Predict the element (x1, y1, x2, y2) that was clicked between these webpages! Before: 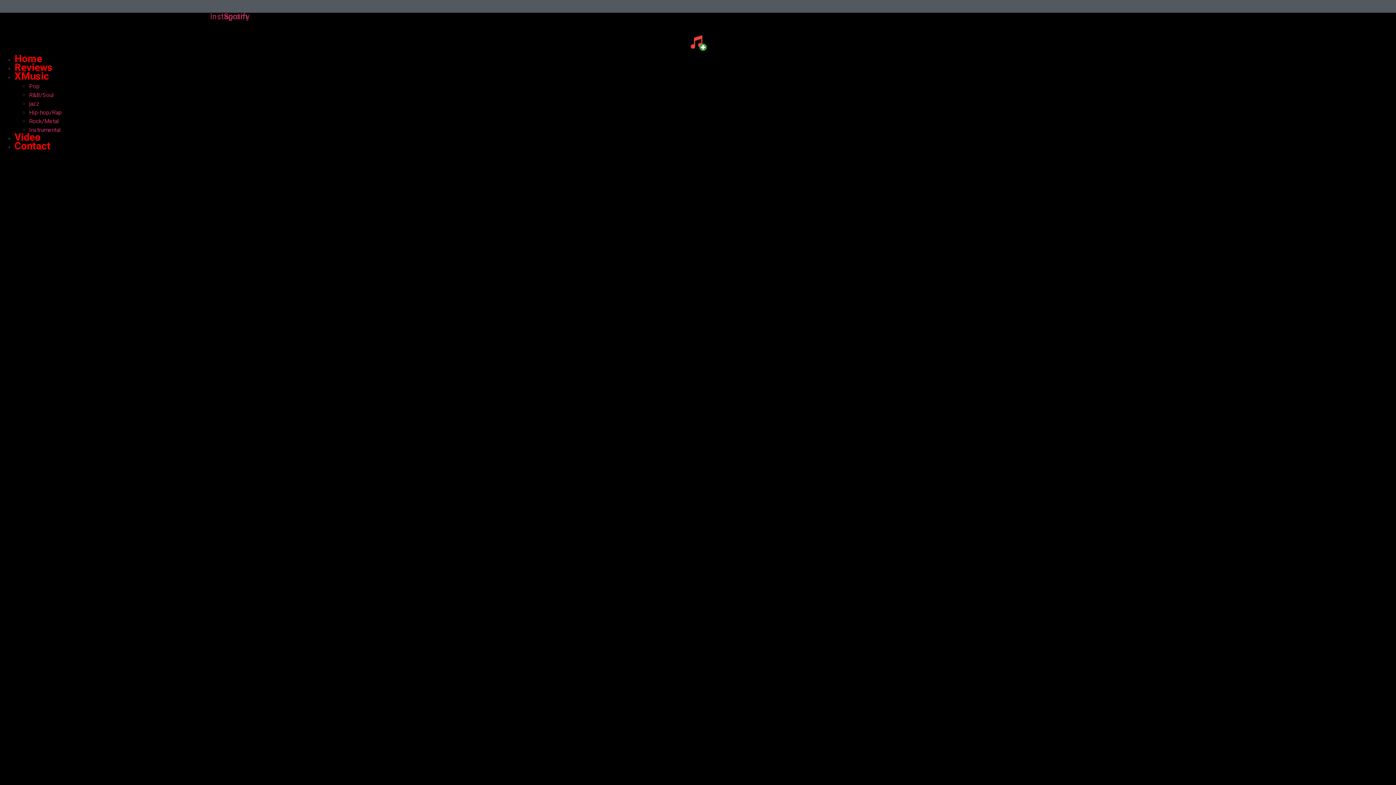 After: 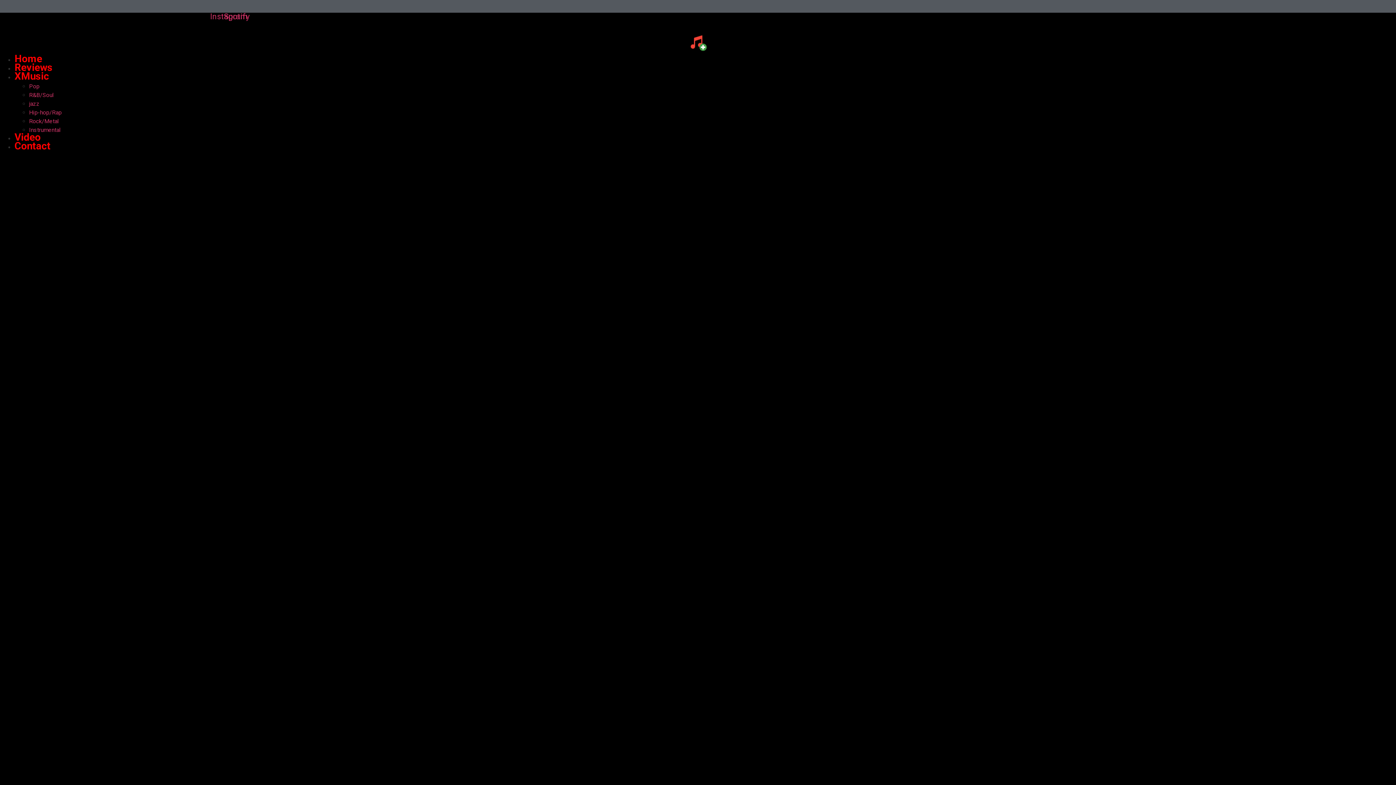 Action: bbox: (29, 100, 39, 107) label: jazz